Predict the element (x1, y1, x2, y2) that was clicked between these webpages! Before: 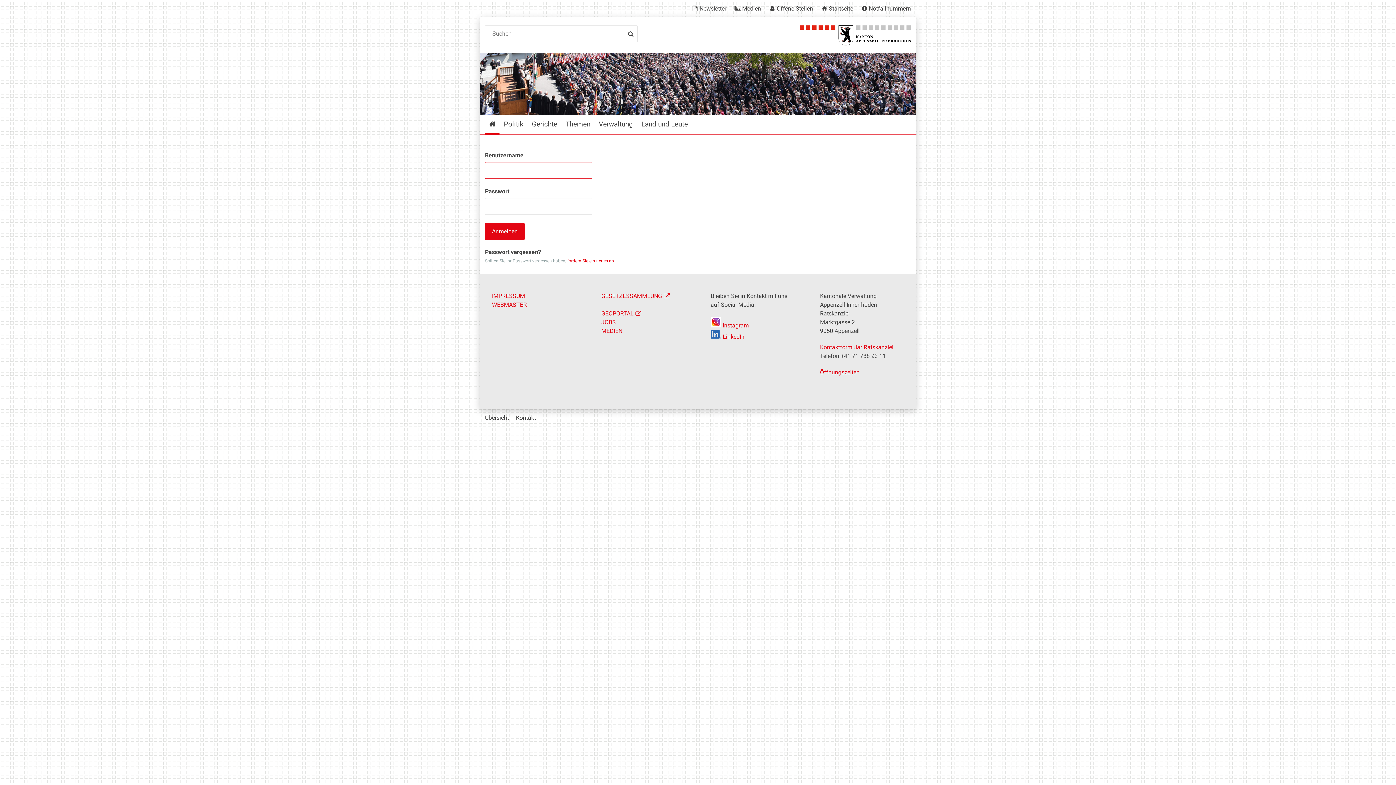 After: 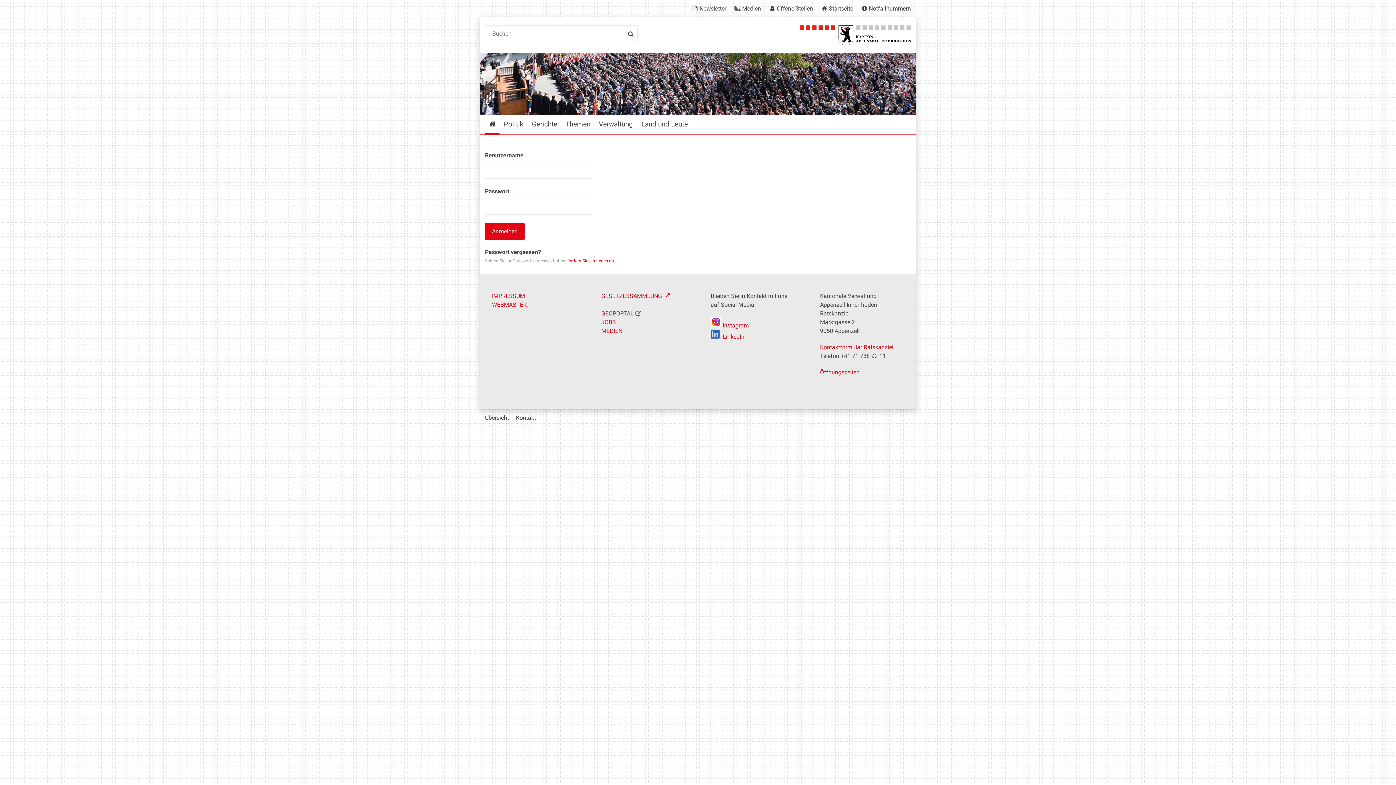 Action: label:  Instagram bbox: (710, 322, 749, 328)